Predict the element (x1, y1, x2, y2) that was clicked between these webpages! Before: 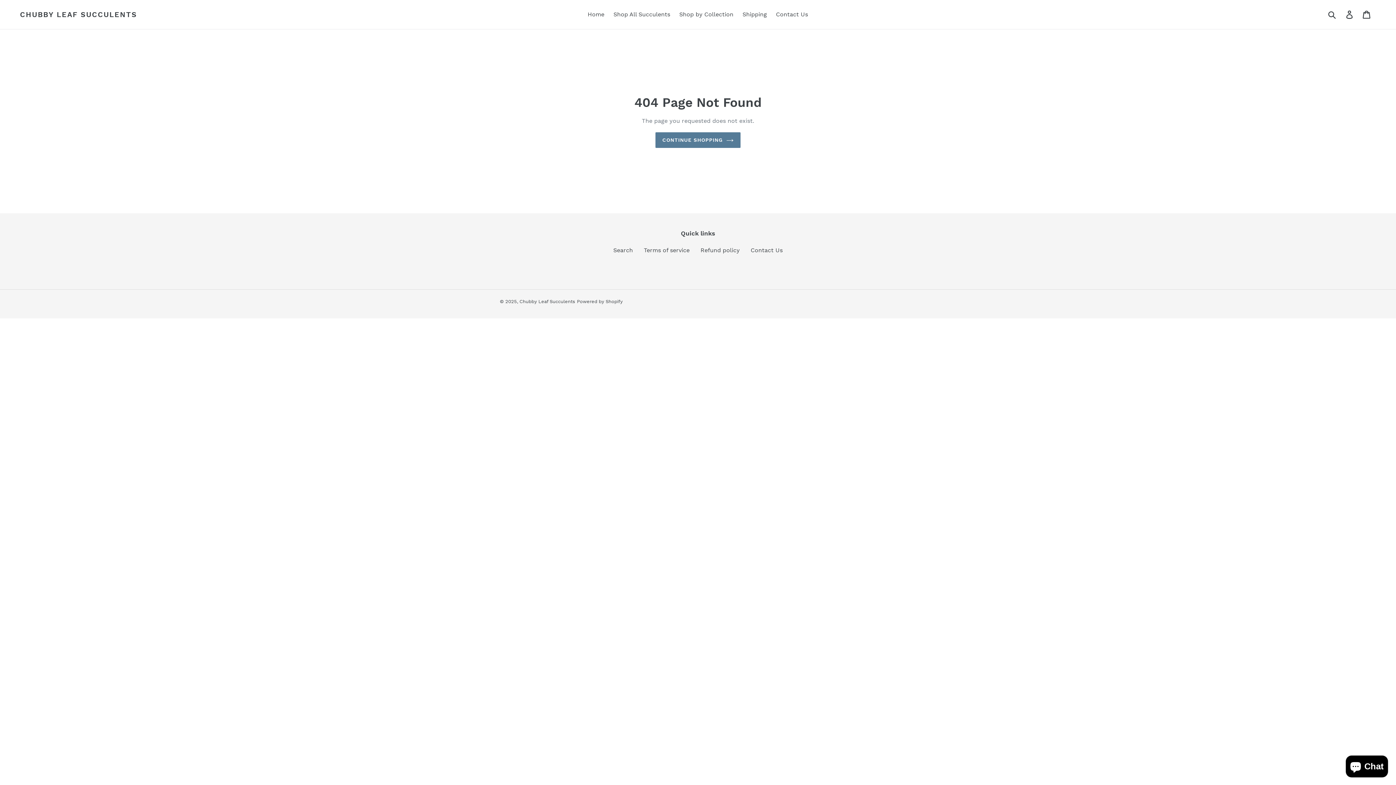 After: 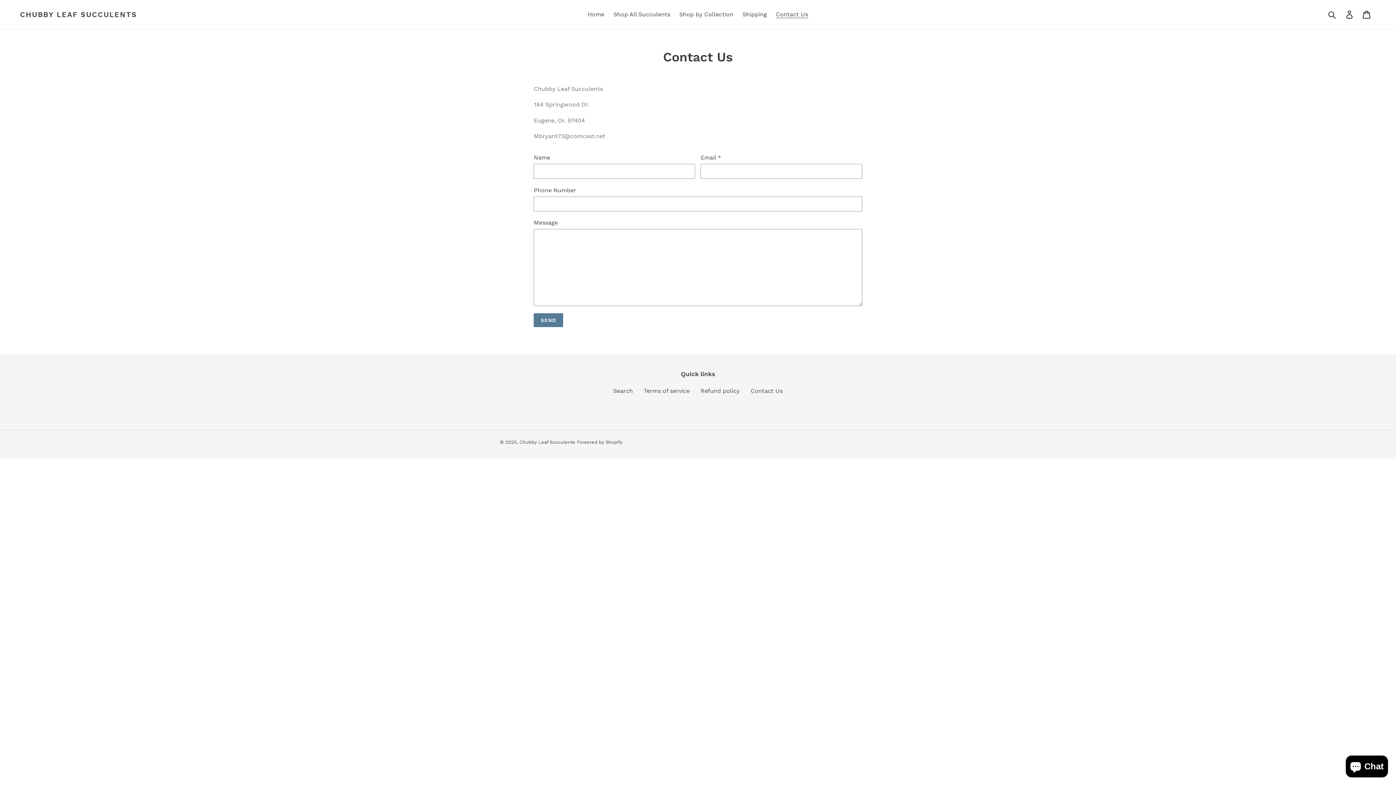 Action: bbox: (750, 246, 782, 253) label: Contact Us